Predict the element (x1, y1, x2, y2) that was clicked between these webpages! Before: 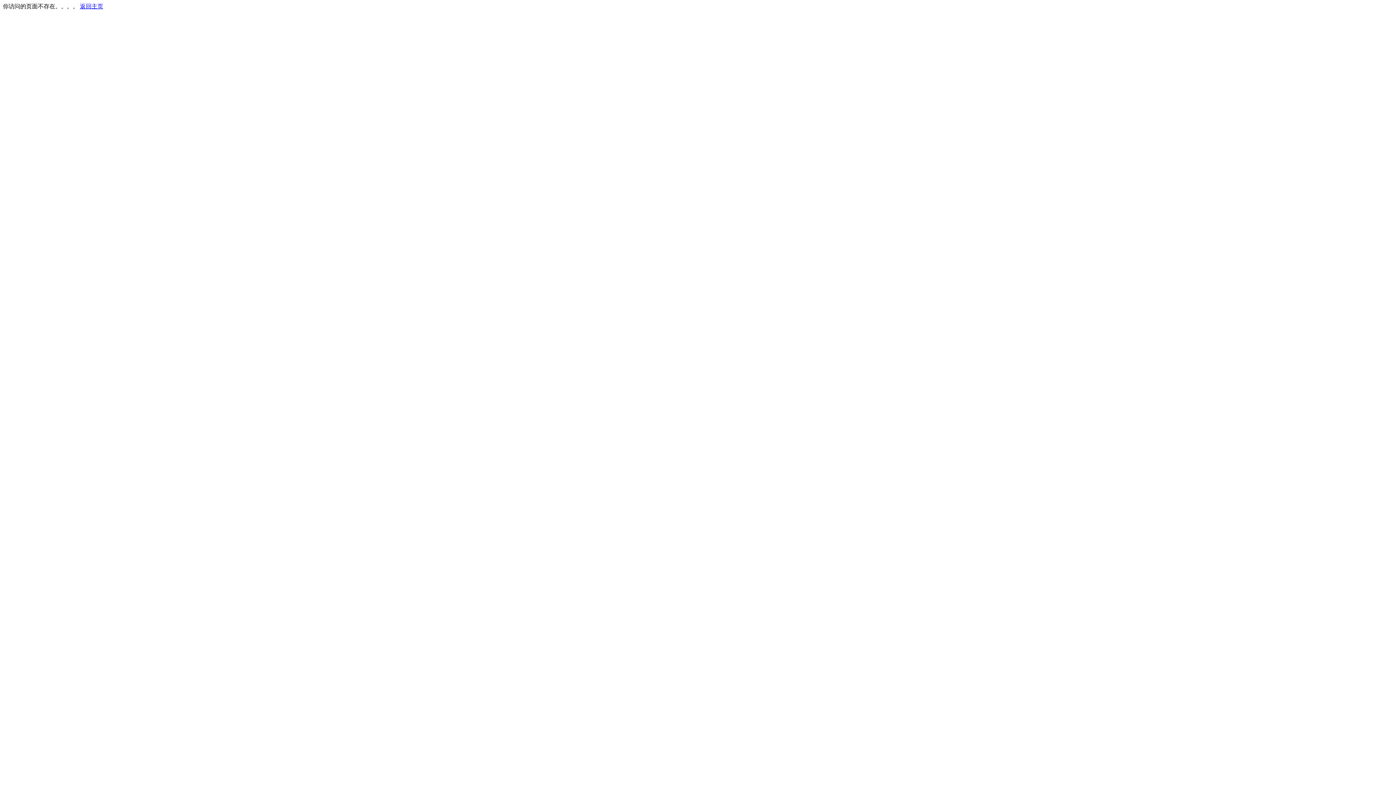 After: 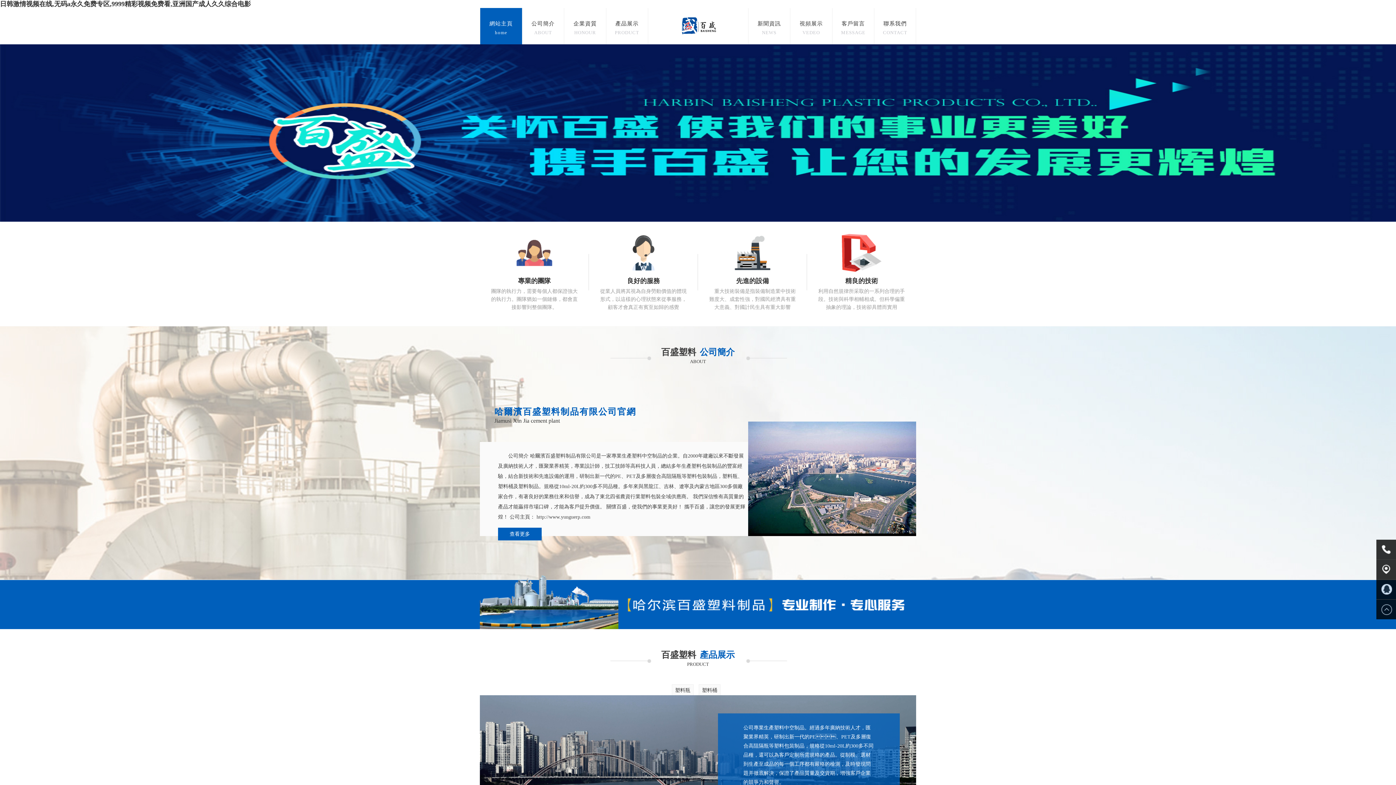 Action: bbox: (80, 3, 103, 9) label: 返回主页